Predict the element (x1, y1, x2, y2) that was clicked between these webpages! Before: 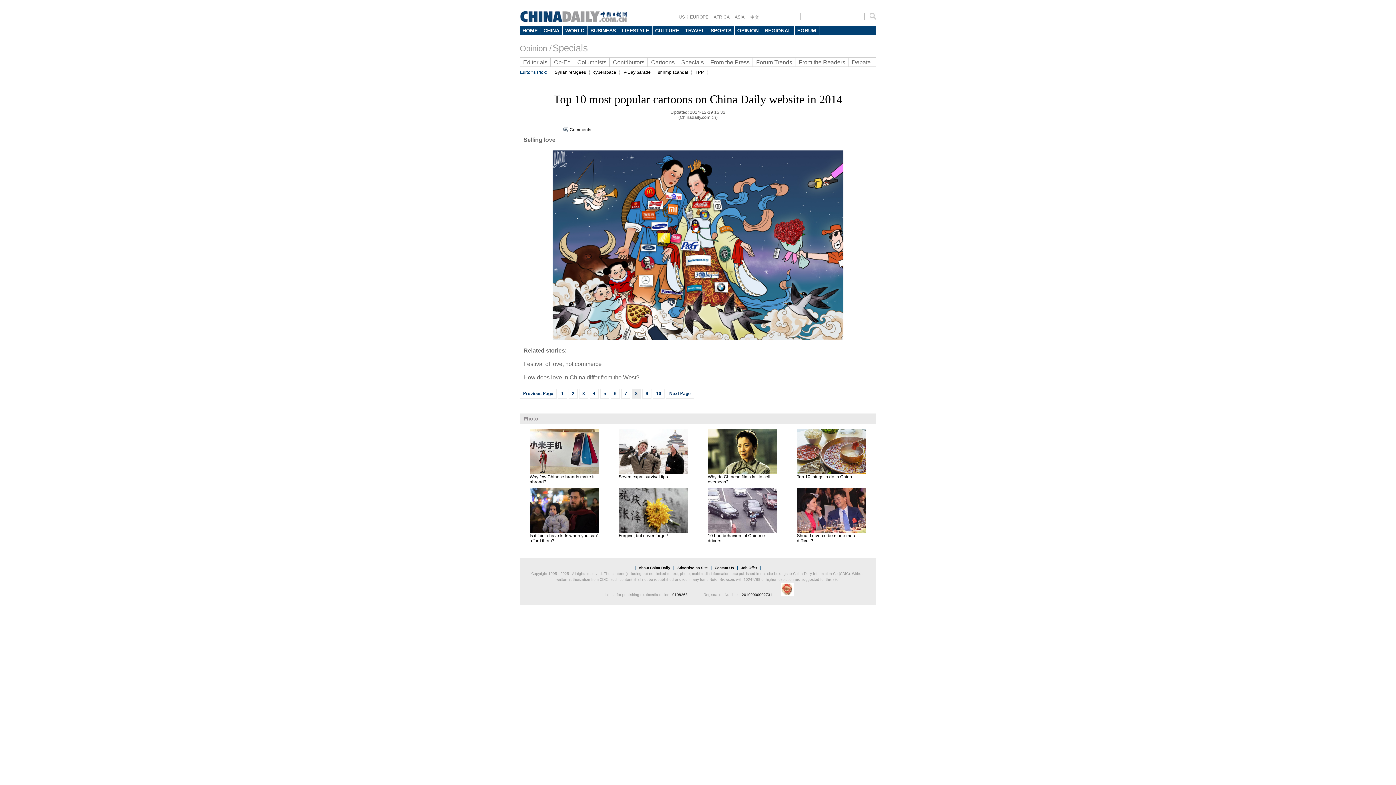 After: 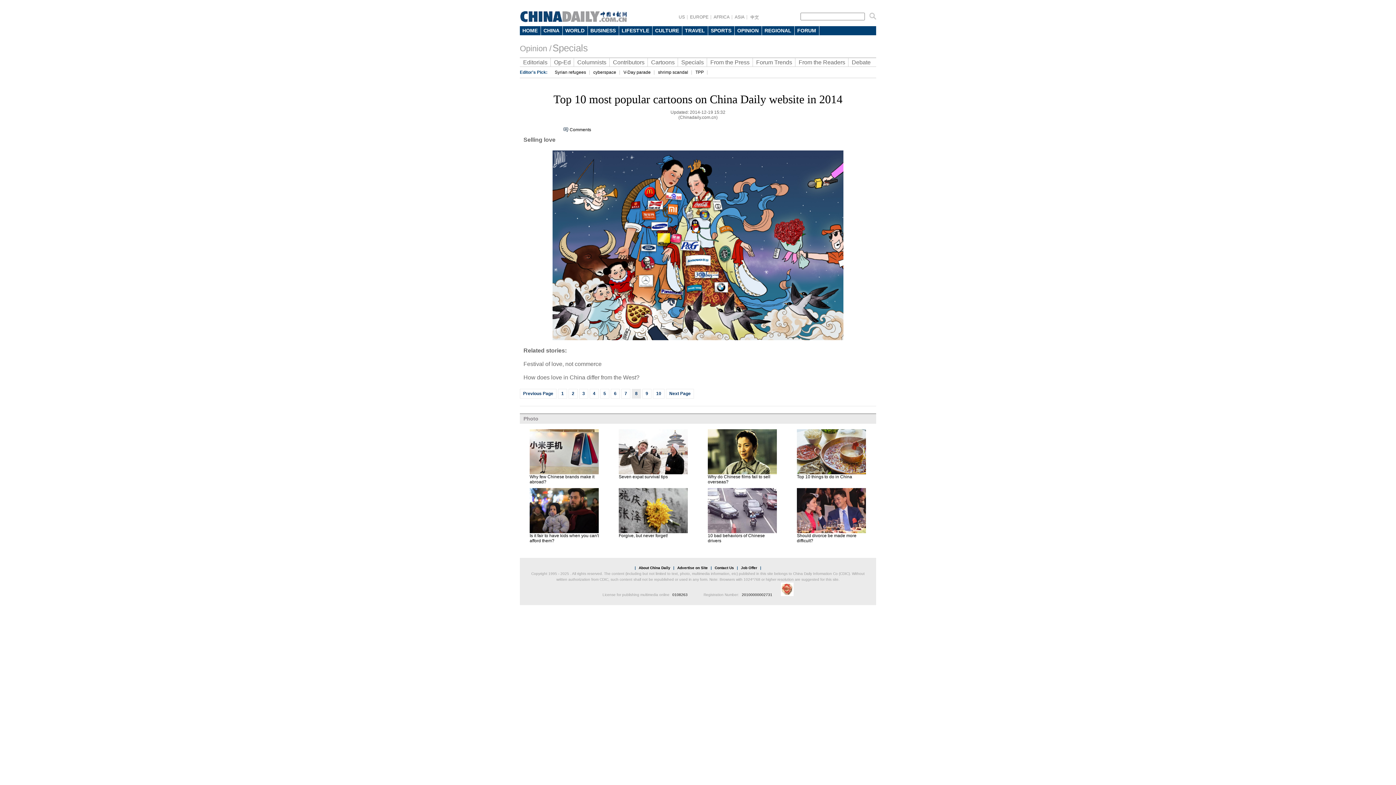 Action: bbox: (797, 470, 866, 475)